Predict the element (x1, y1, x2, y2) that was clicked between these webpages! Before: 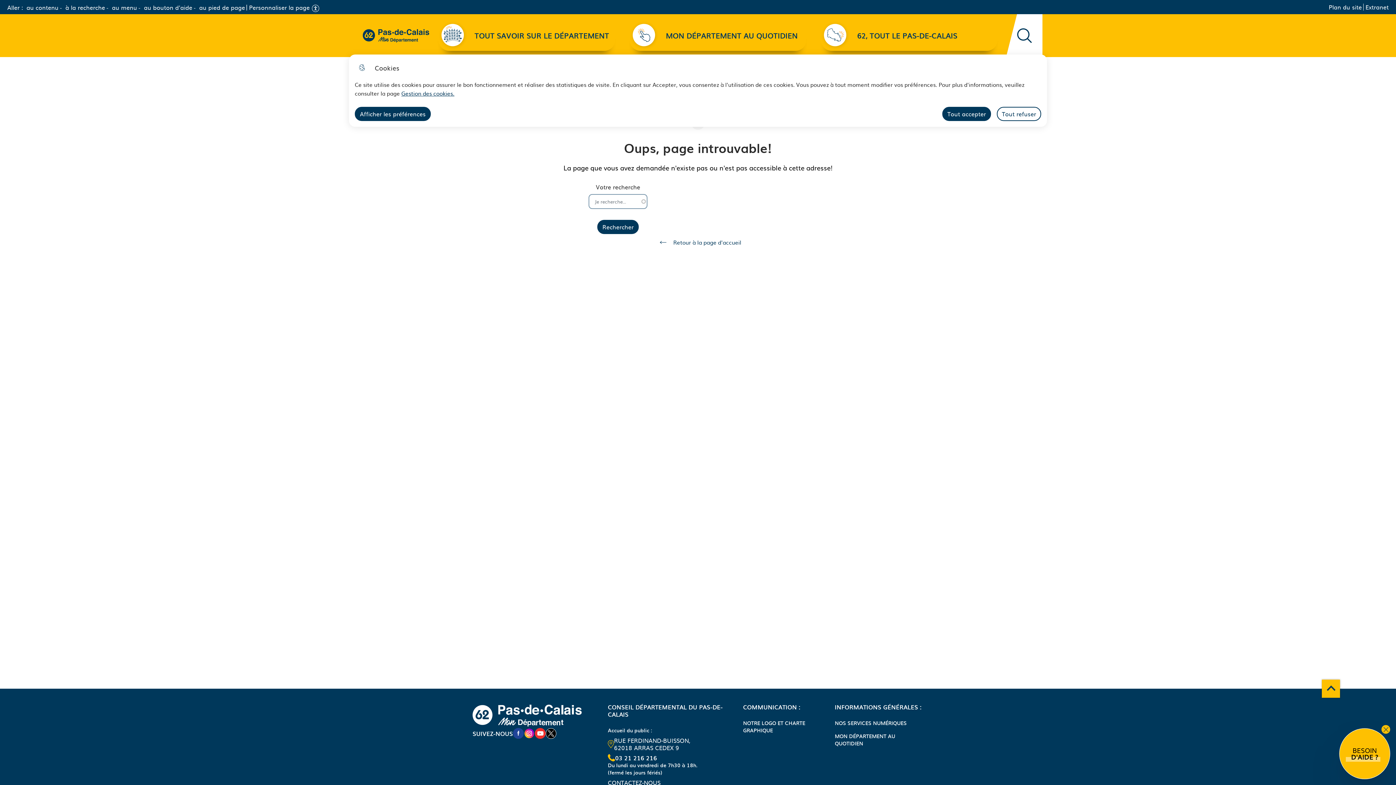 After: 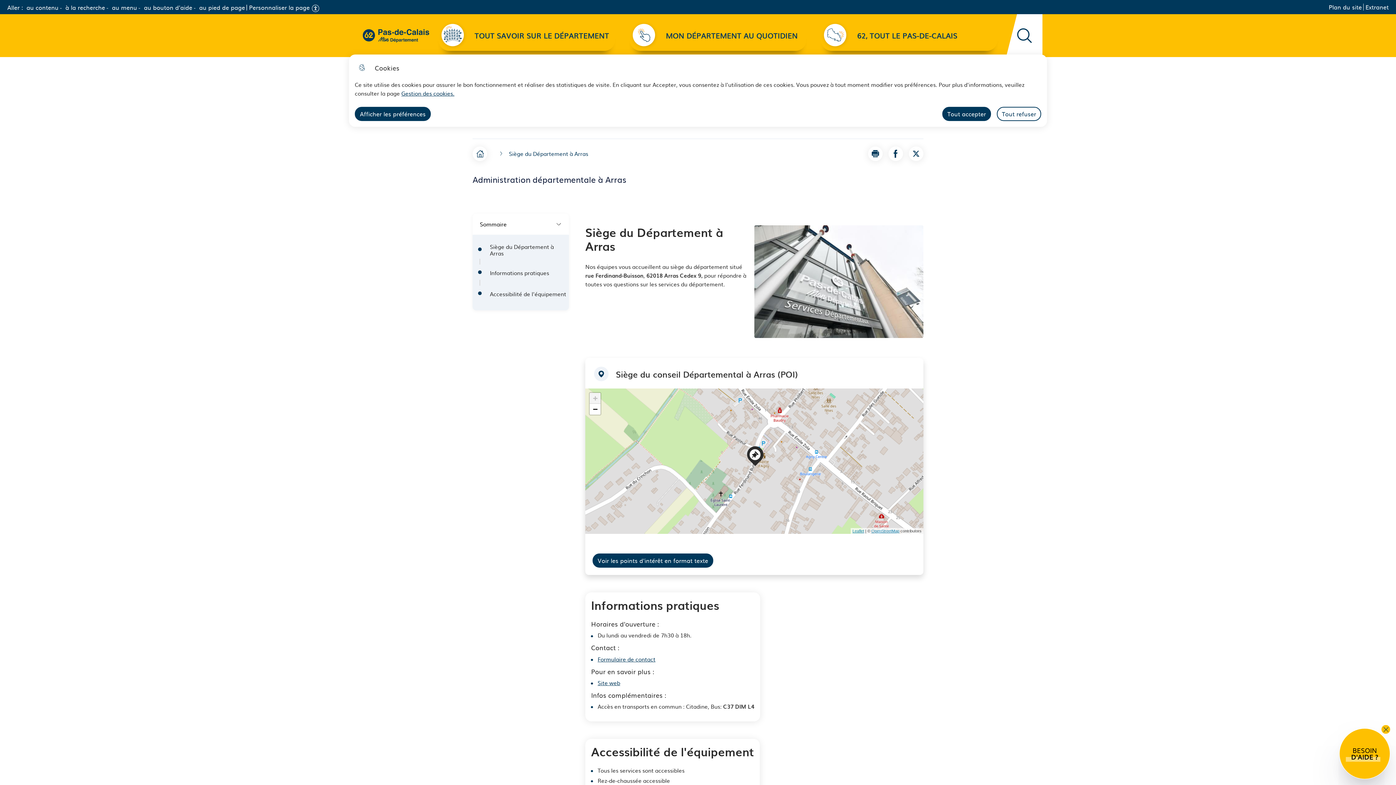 Action: label: RUE FERDINAND-BUISSON, 62018 ARRAS CEDEX 9 bbox: (608, 734, 695, 754)